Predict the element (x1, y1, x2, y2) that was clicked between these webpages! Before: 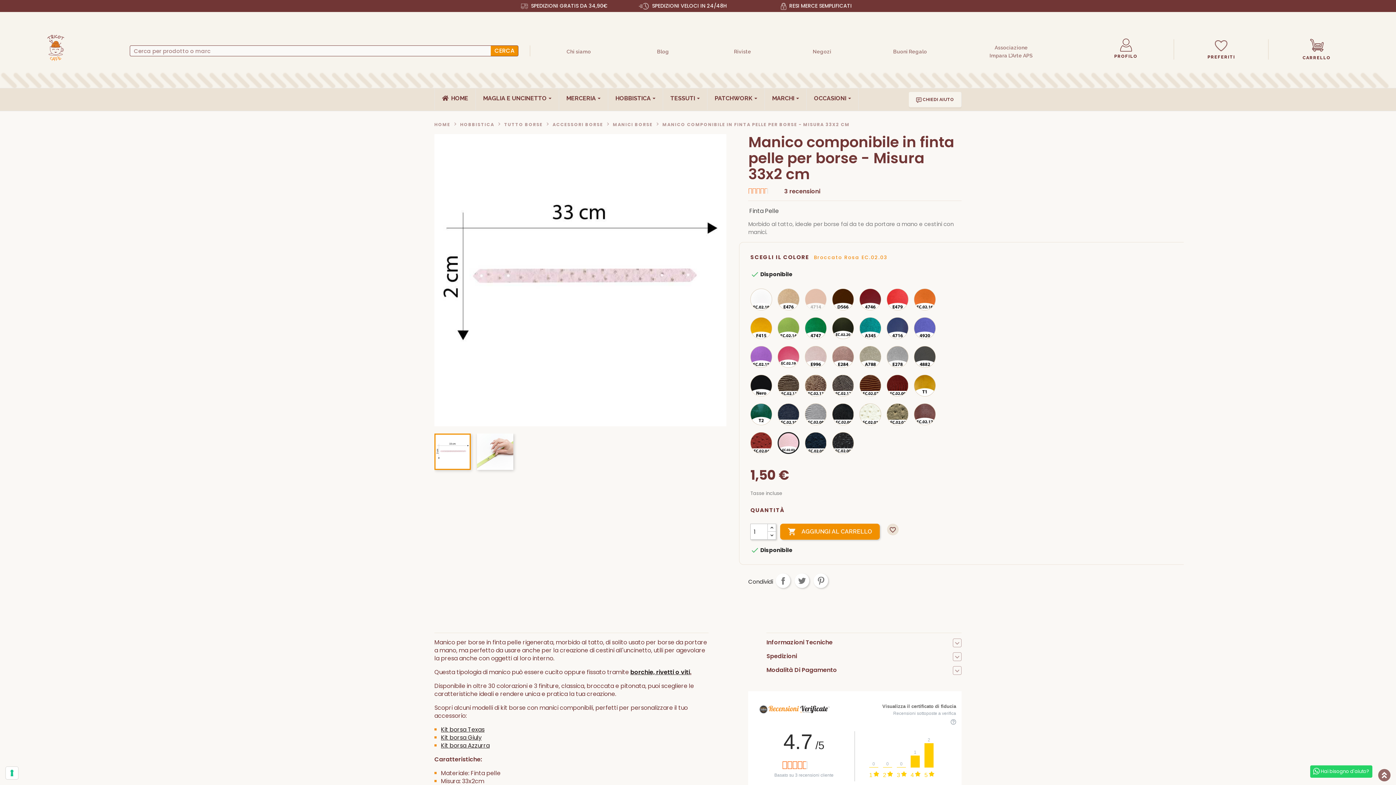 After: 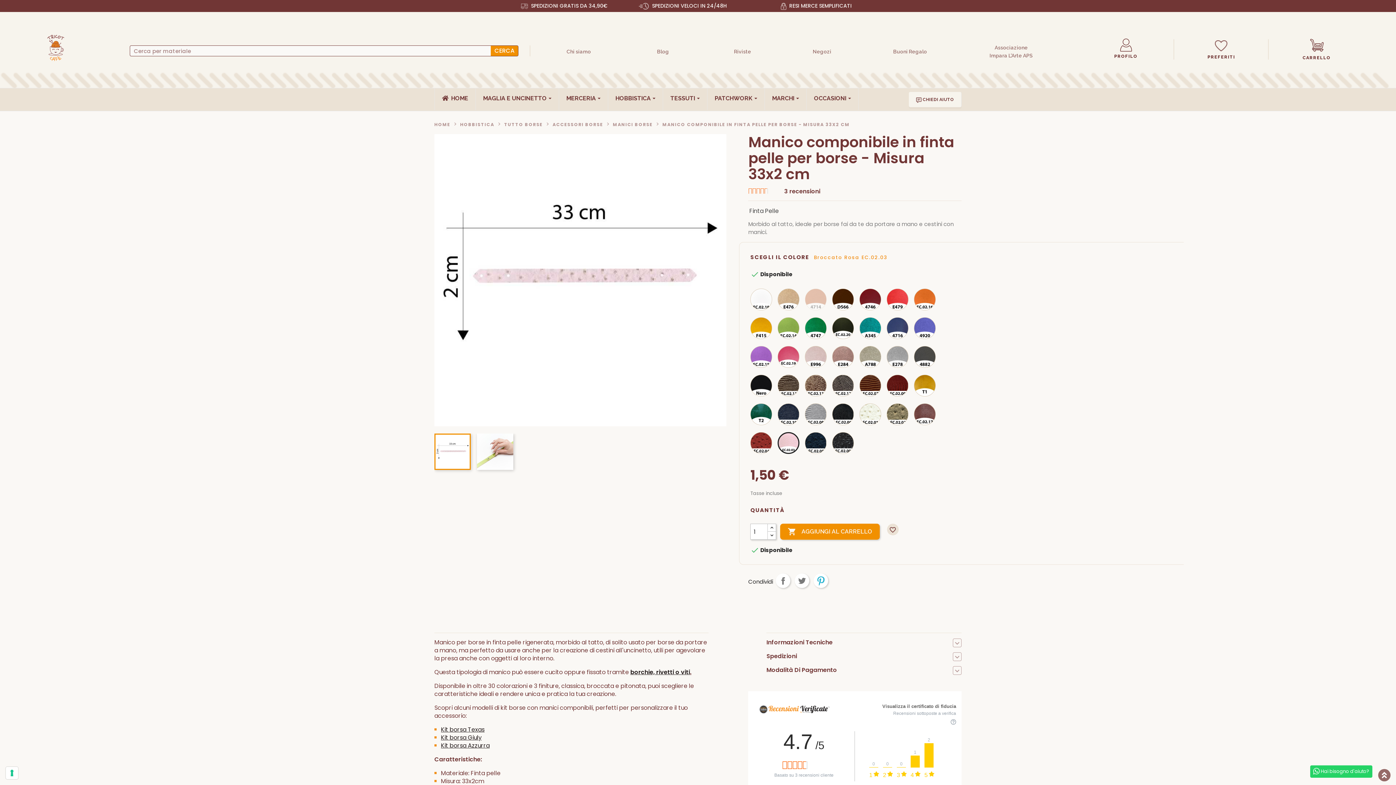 Action: label: Pinterest bbox: (813, 573, 828, 588)